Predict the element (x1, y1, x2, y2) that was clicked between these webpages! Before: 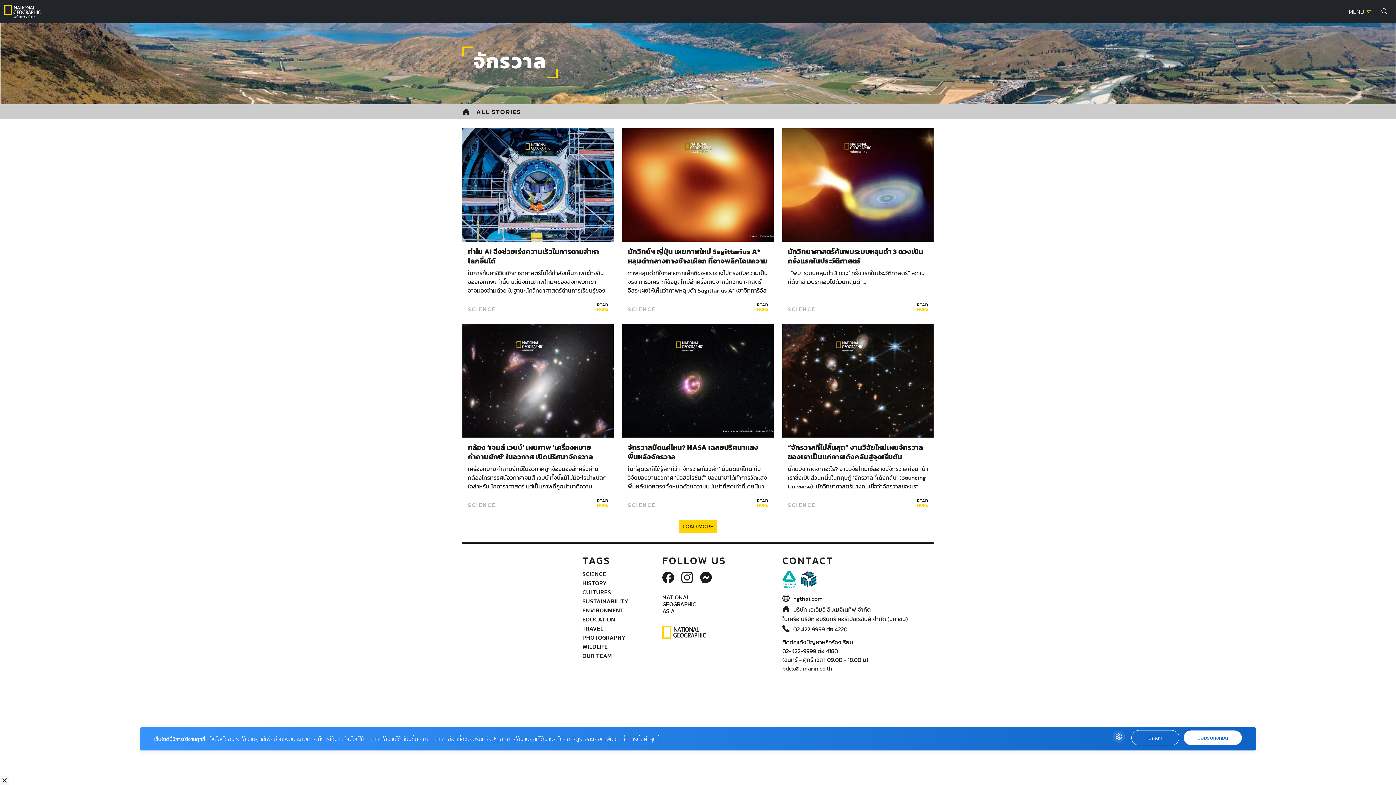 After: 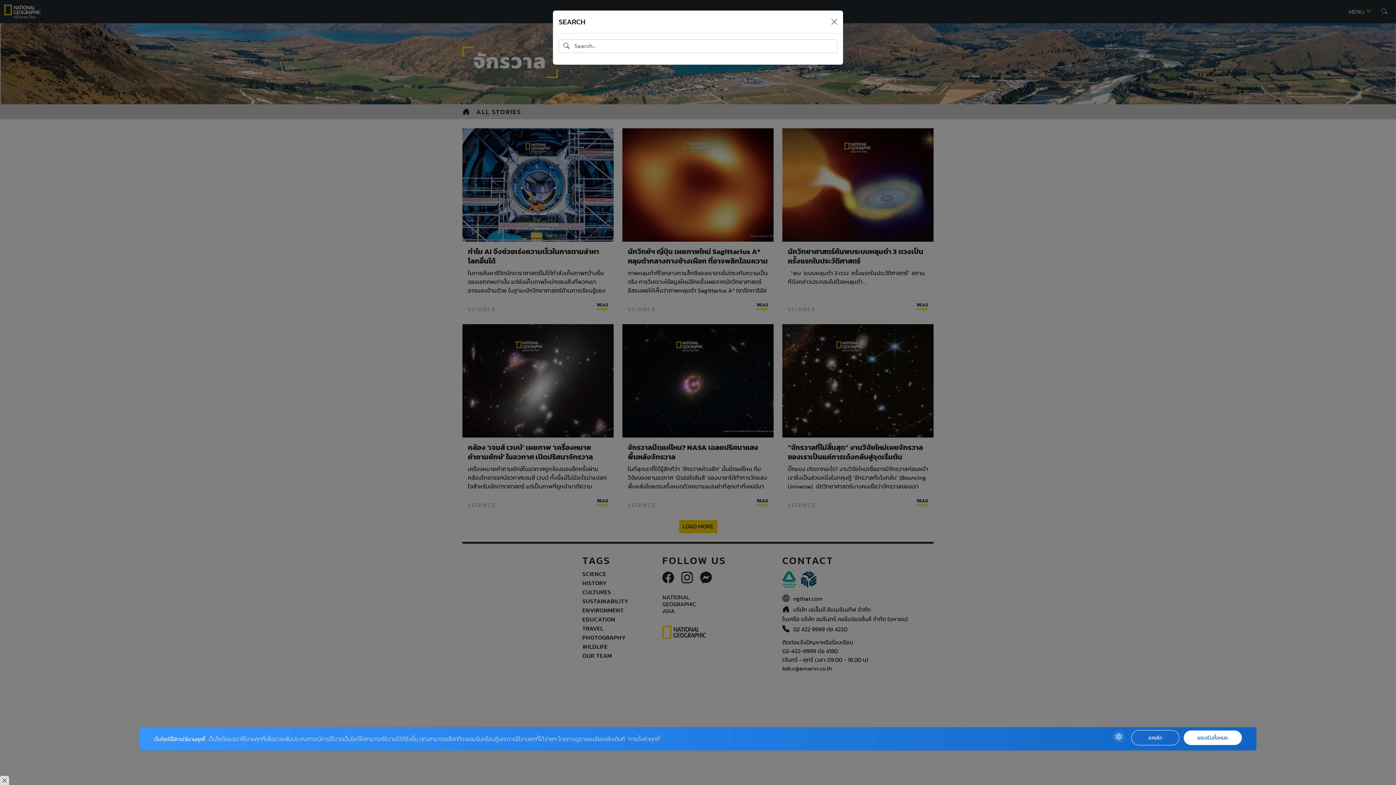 Action: bbox: (1377, 5, 1392, 18)